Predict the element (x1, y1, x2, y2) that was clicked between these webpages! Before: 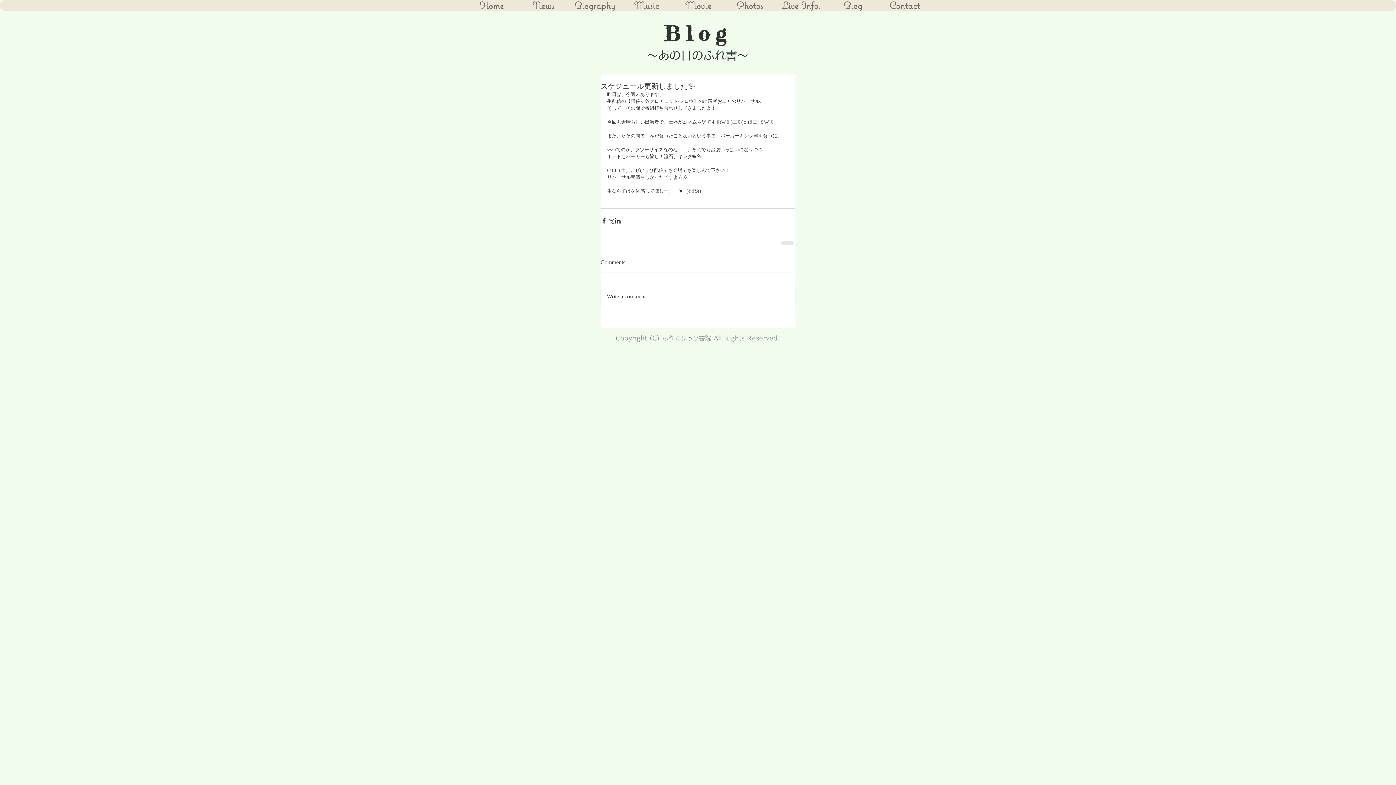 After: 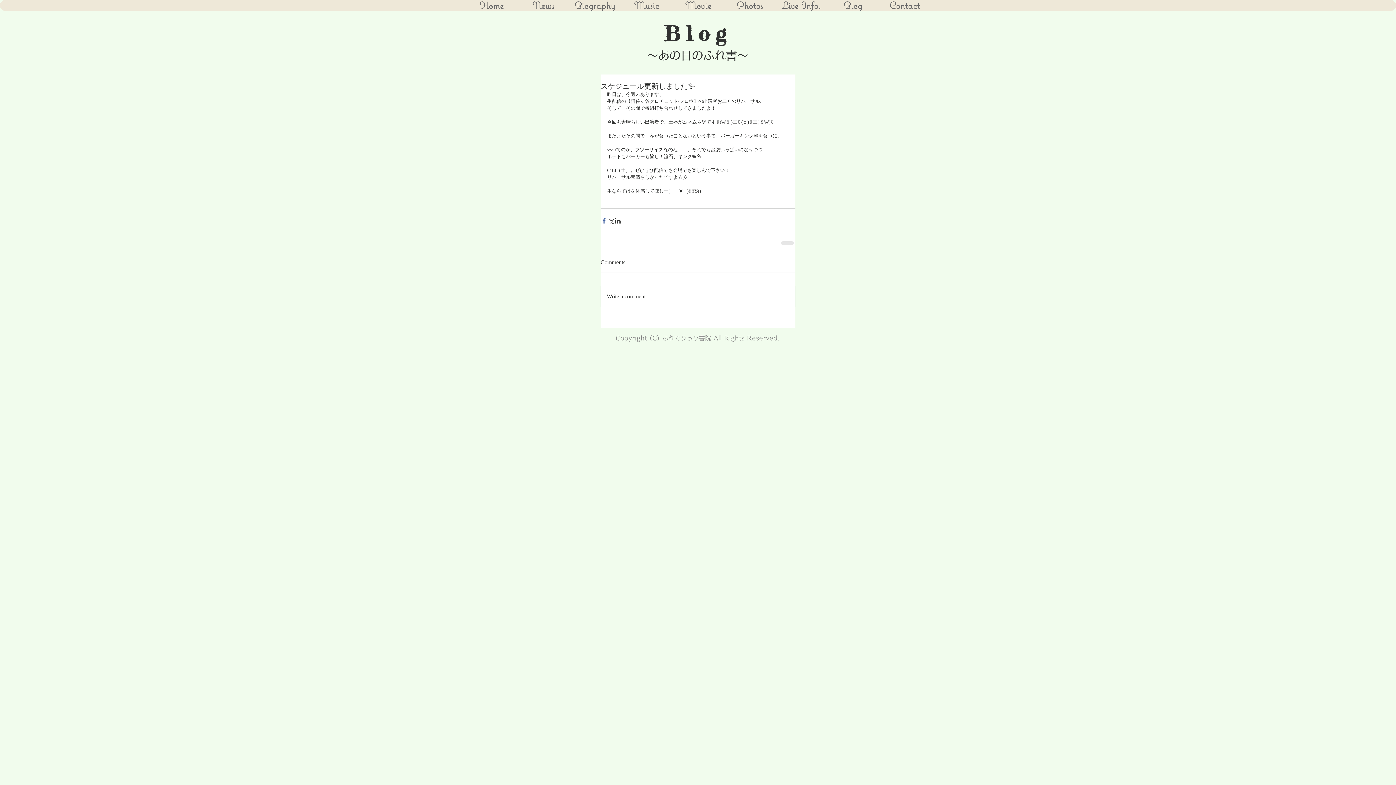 Action: label: Facebook でシェア bbox: (600, 217, 607, 224)